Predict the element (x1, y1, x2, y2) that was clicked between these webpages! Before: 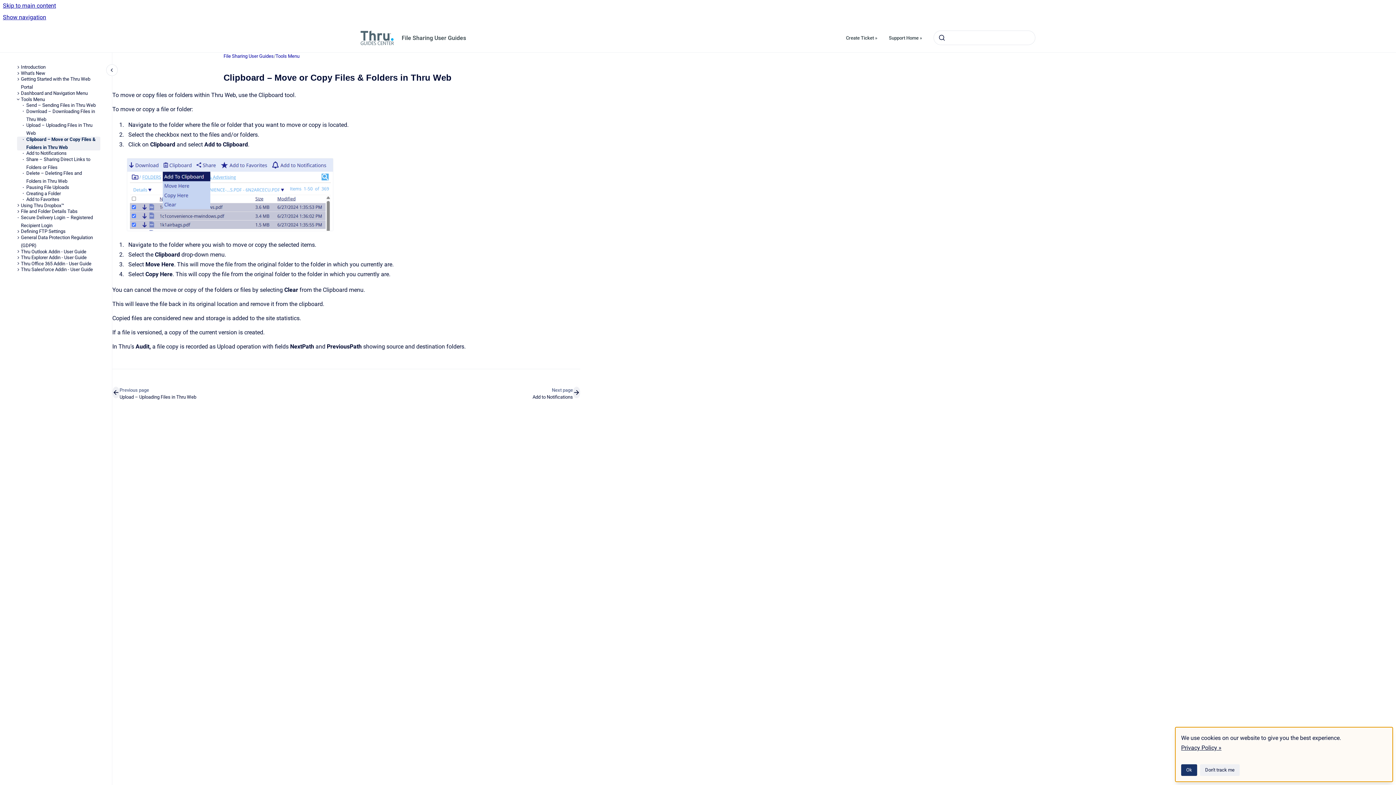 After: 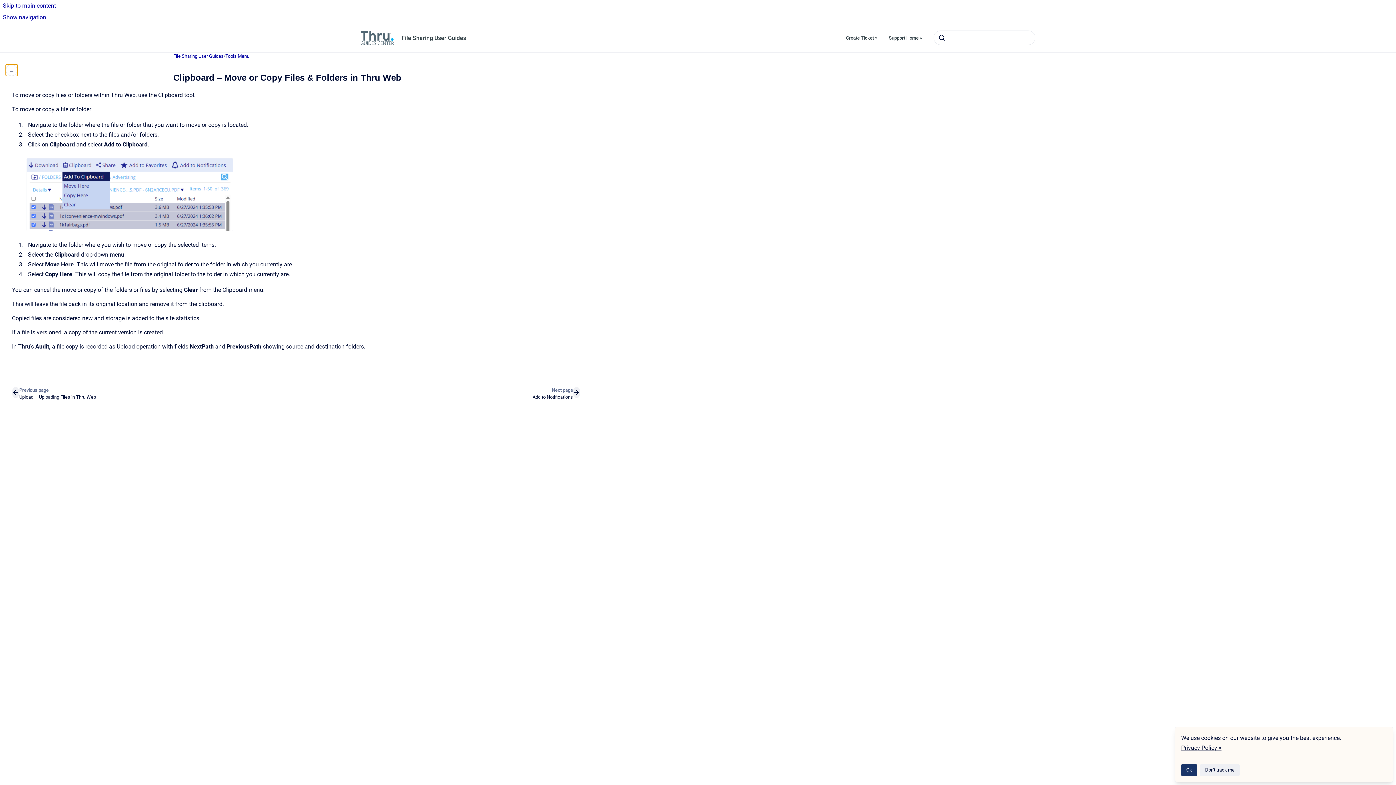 Action: bbox: (106, 64, 117, 76) label: Close navigation